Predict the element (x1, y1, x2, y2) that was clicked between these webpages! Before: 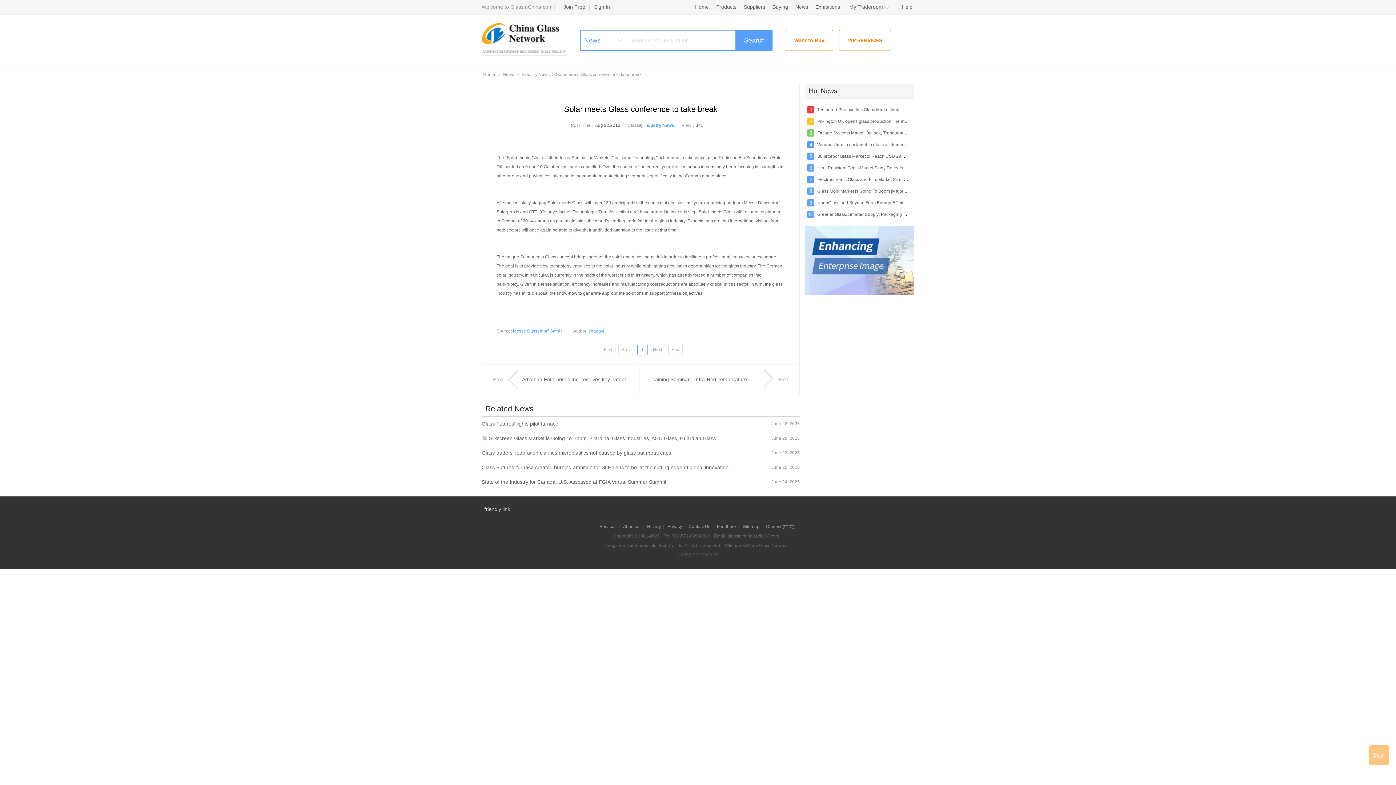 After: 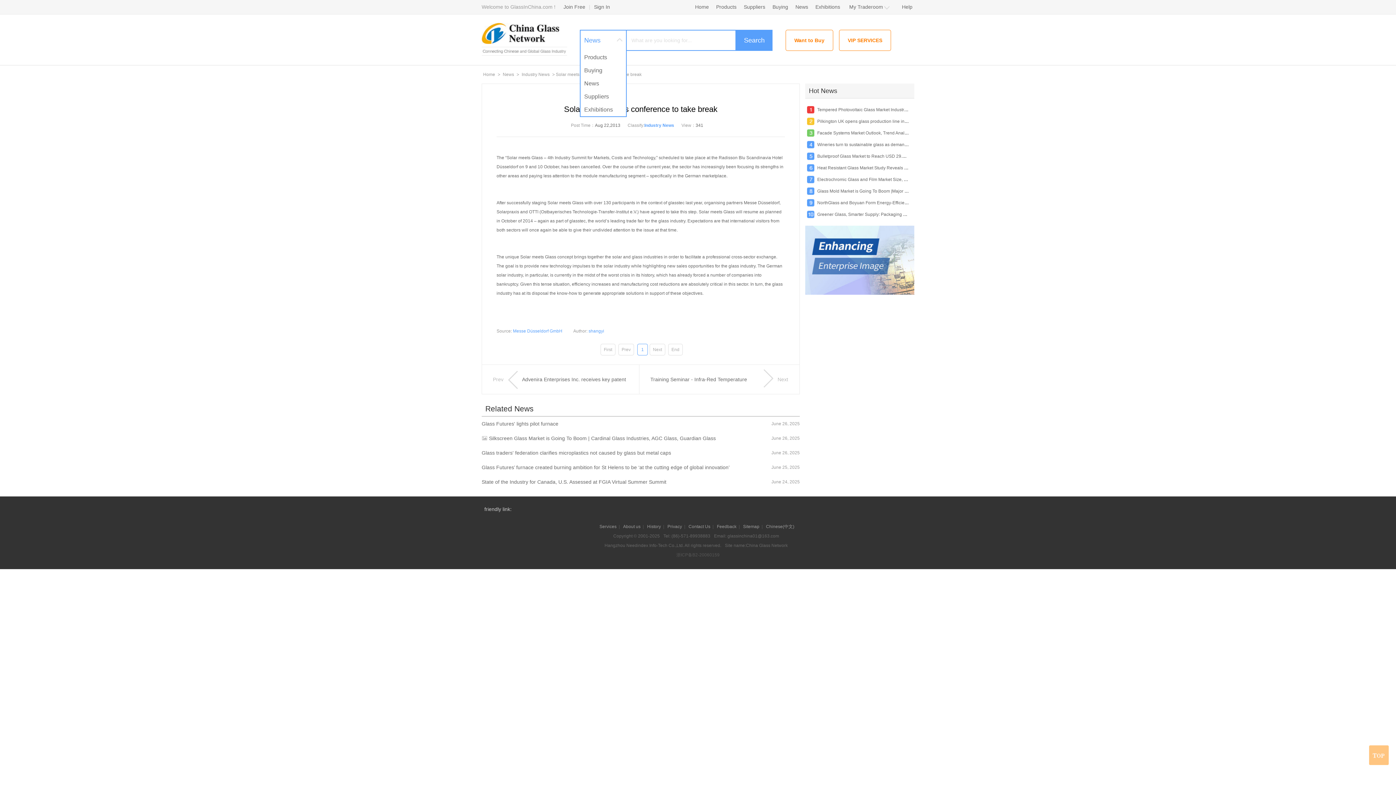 Action: bbox: (580, 30, 626, 50) label: News